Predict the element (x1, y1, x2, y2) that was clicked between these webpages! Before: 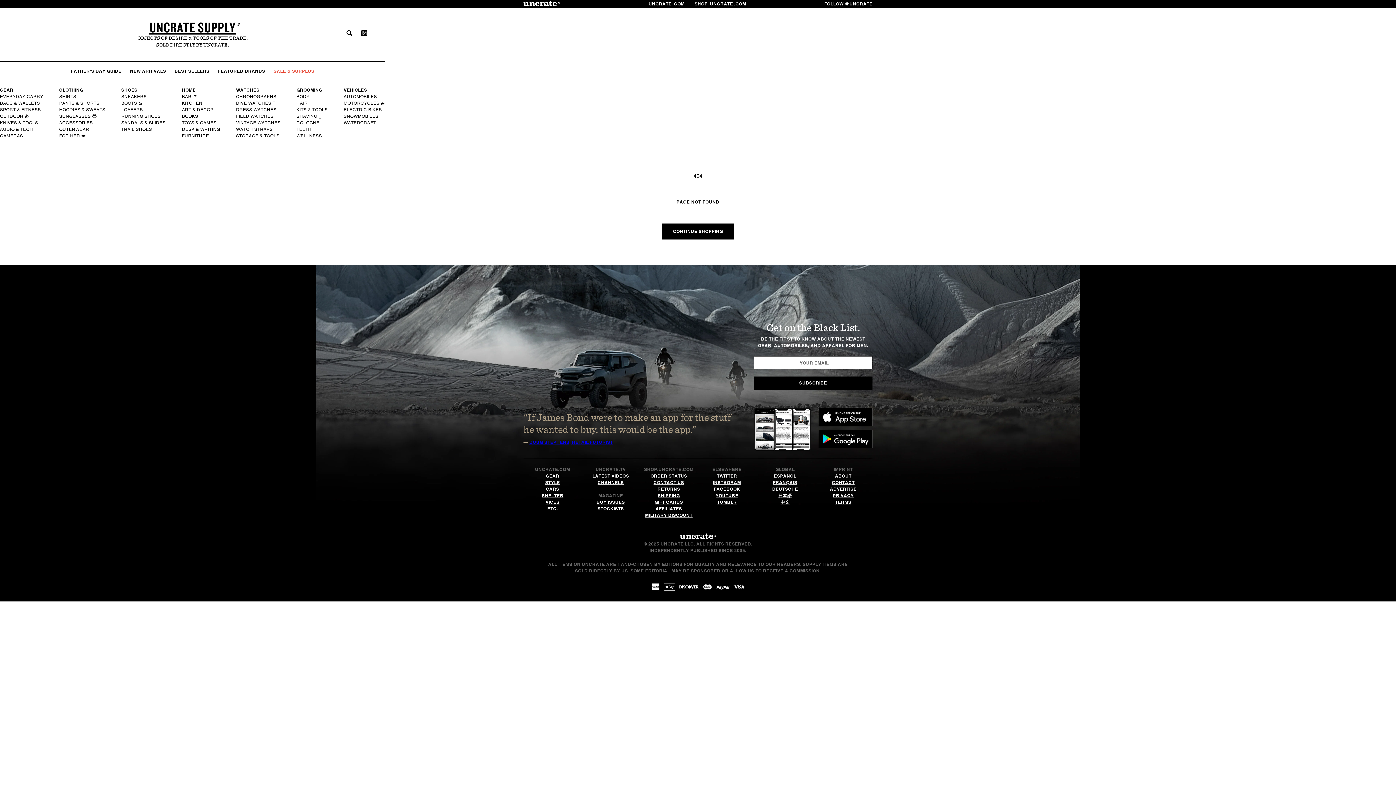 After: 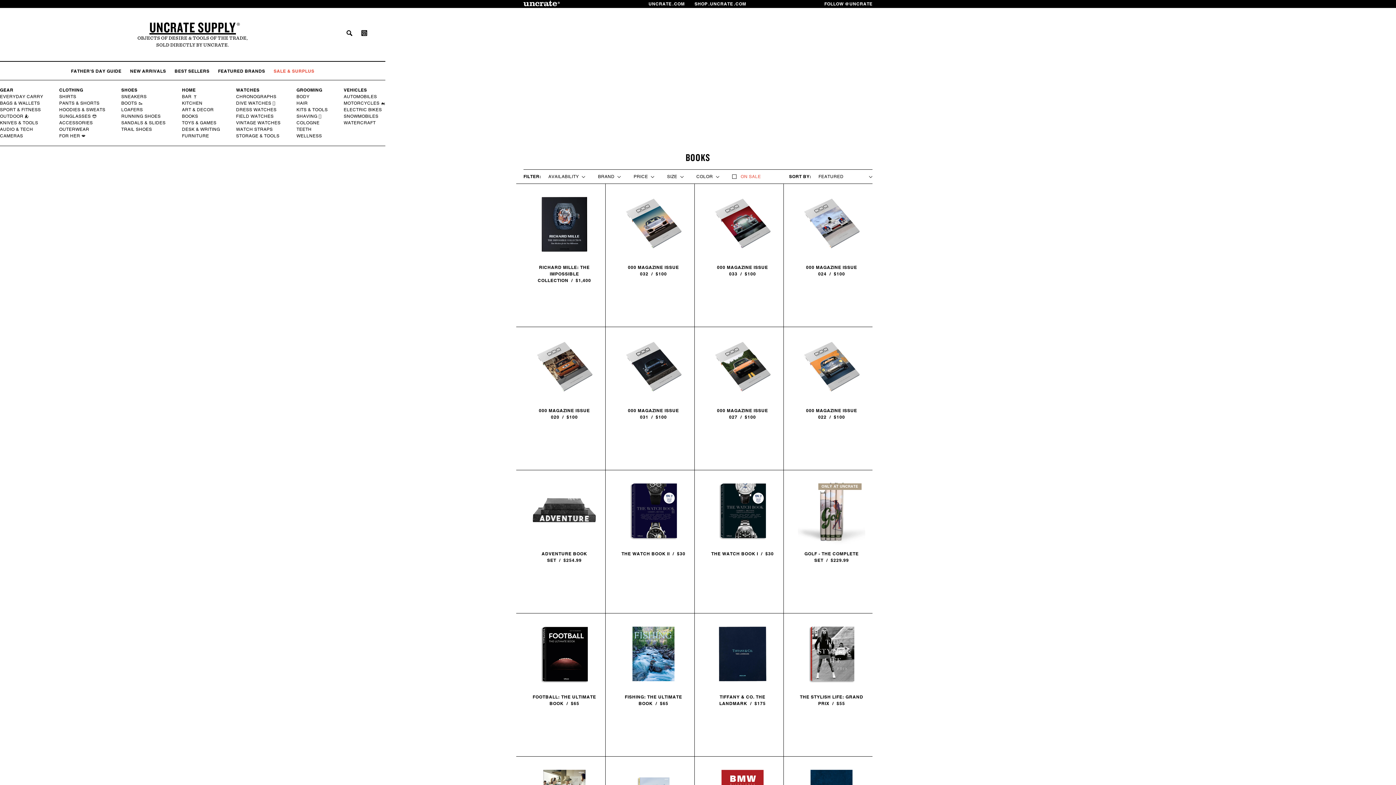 Action: bbox: (181, 113, 198, 119) label: BOOKS